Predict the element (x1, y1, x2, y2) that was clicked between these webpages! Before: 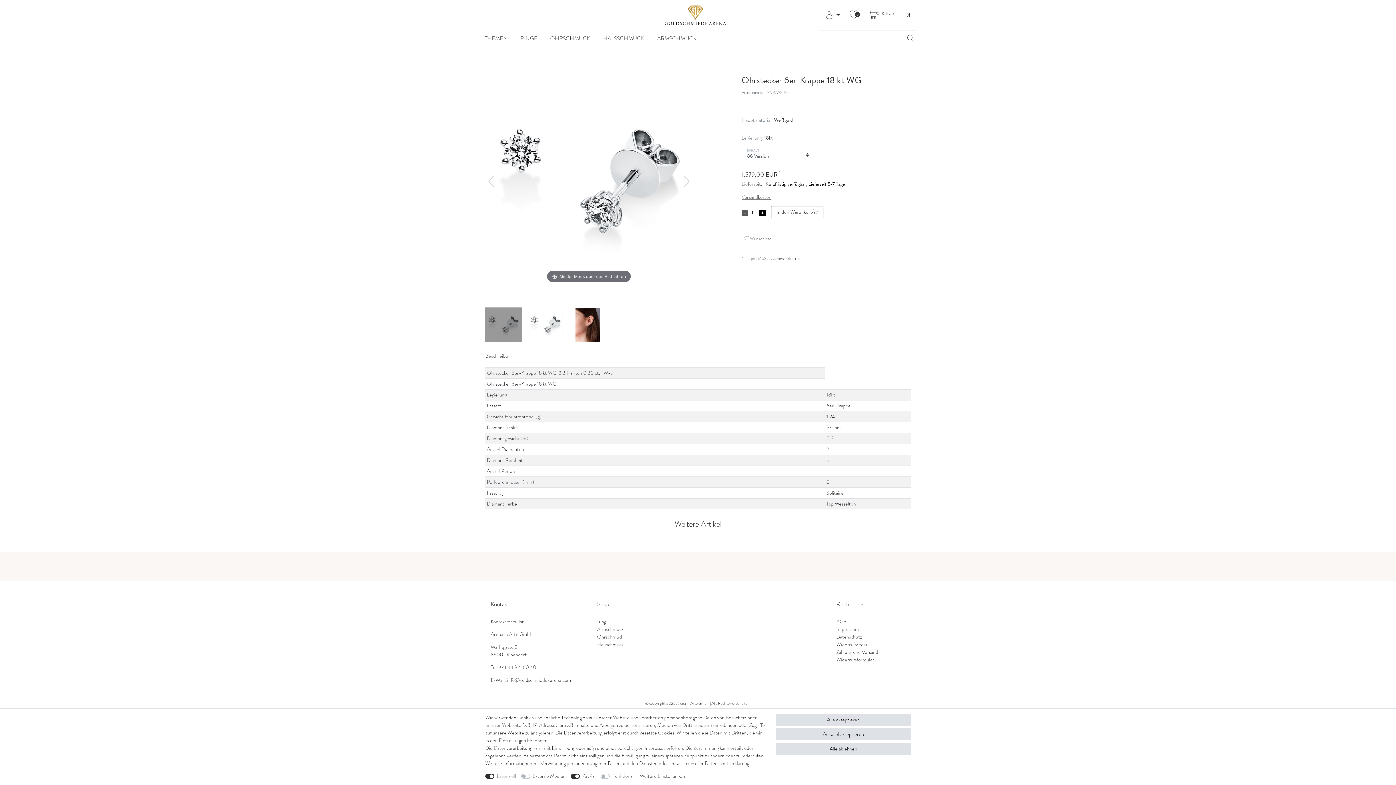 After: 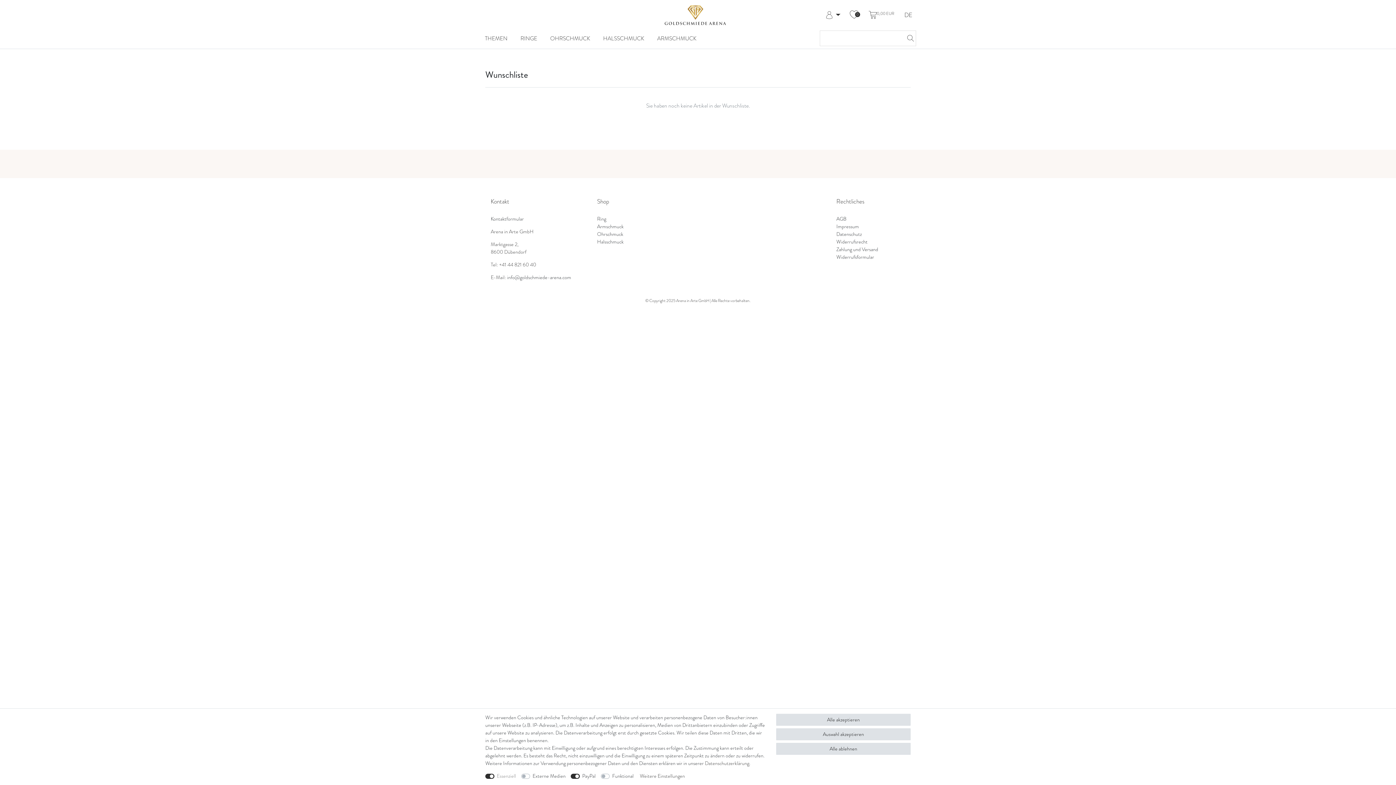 Action: label: Wunschliste bbox: (844, 11, 863, 19)